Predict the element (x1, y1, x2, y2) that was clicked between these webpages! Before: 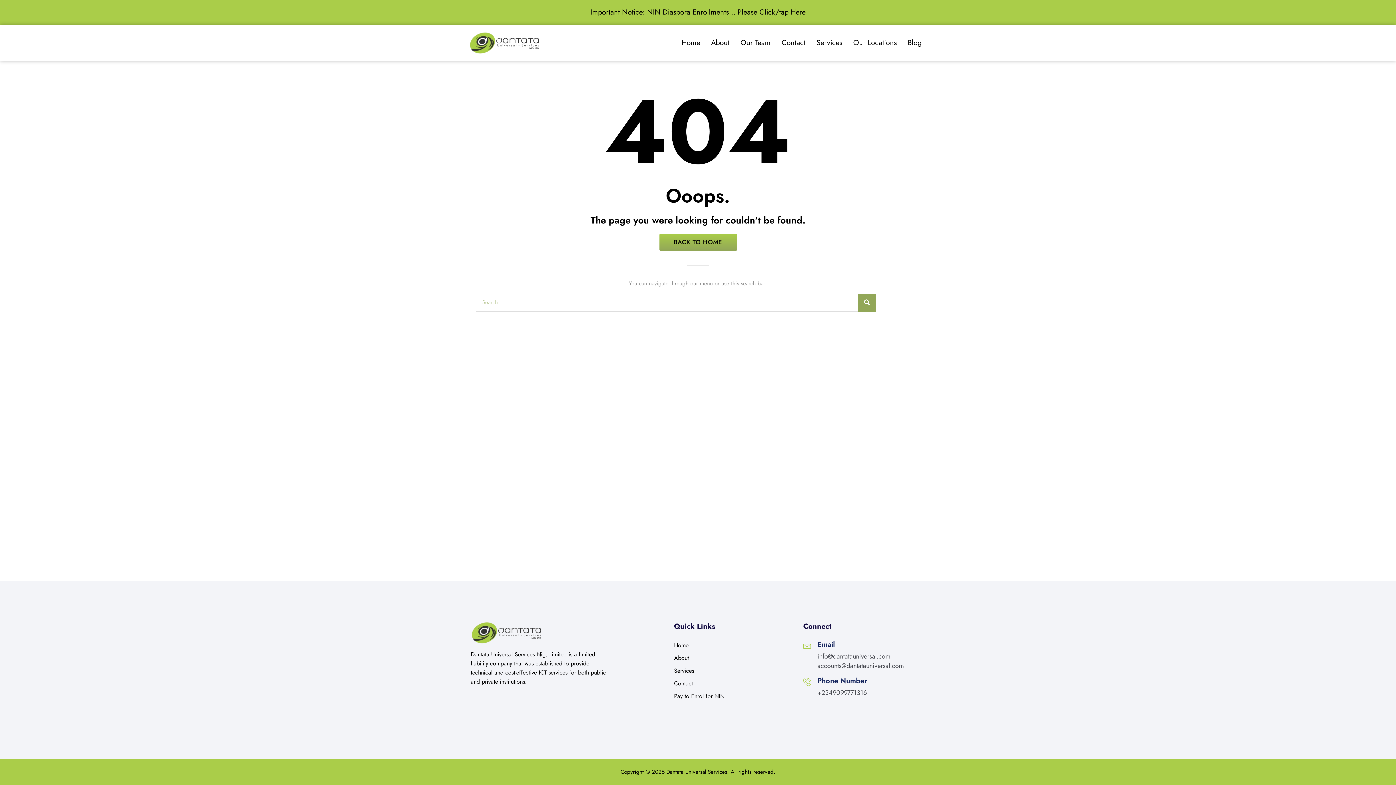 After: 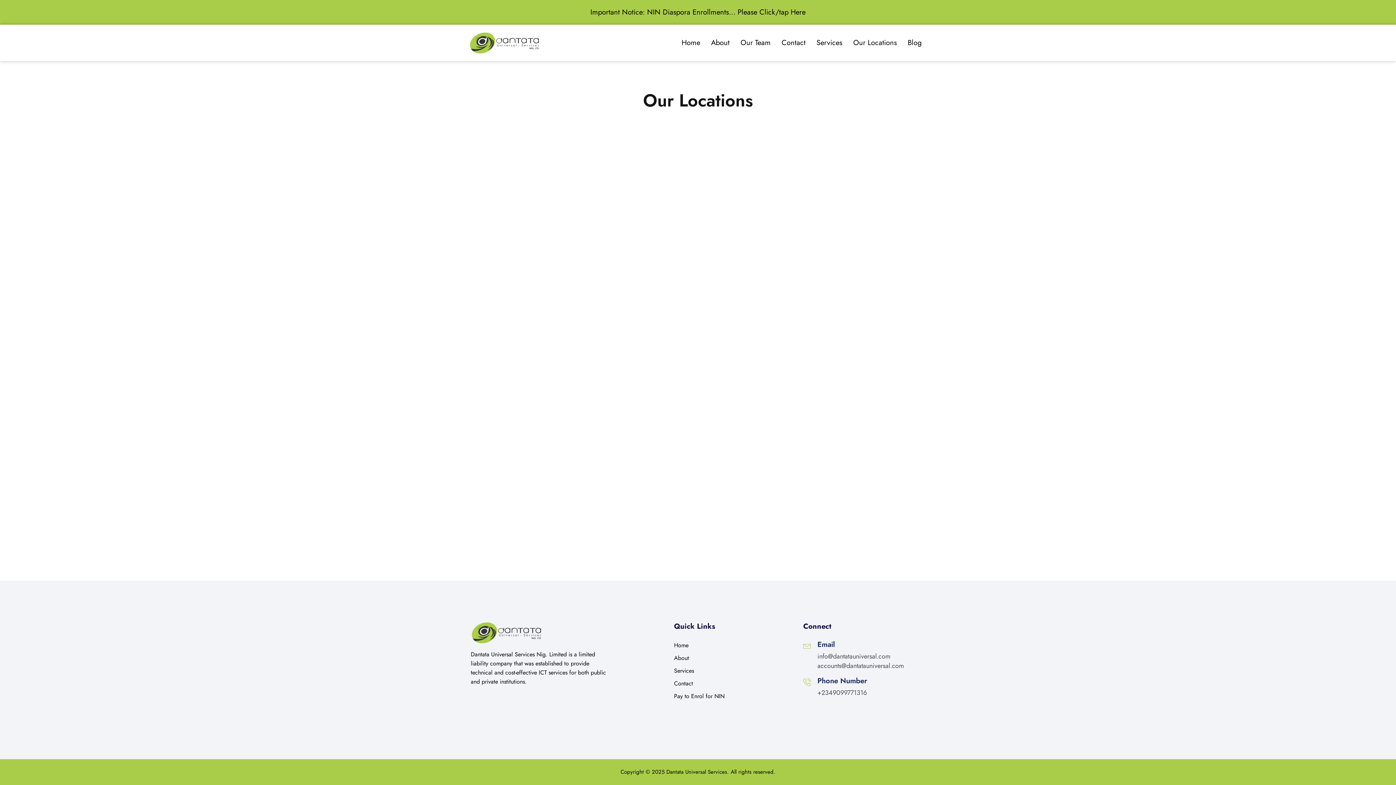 Action: bbox: (847, 28, 902, 57) label: Our Locations